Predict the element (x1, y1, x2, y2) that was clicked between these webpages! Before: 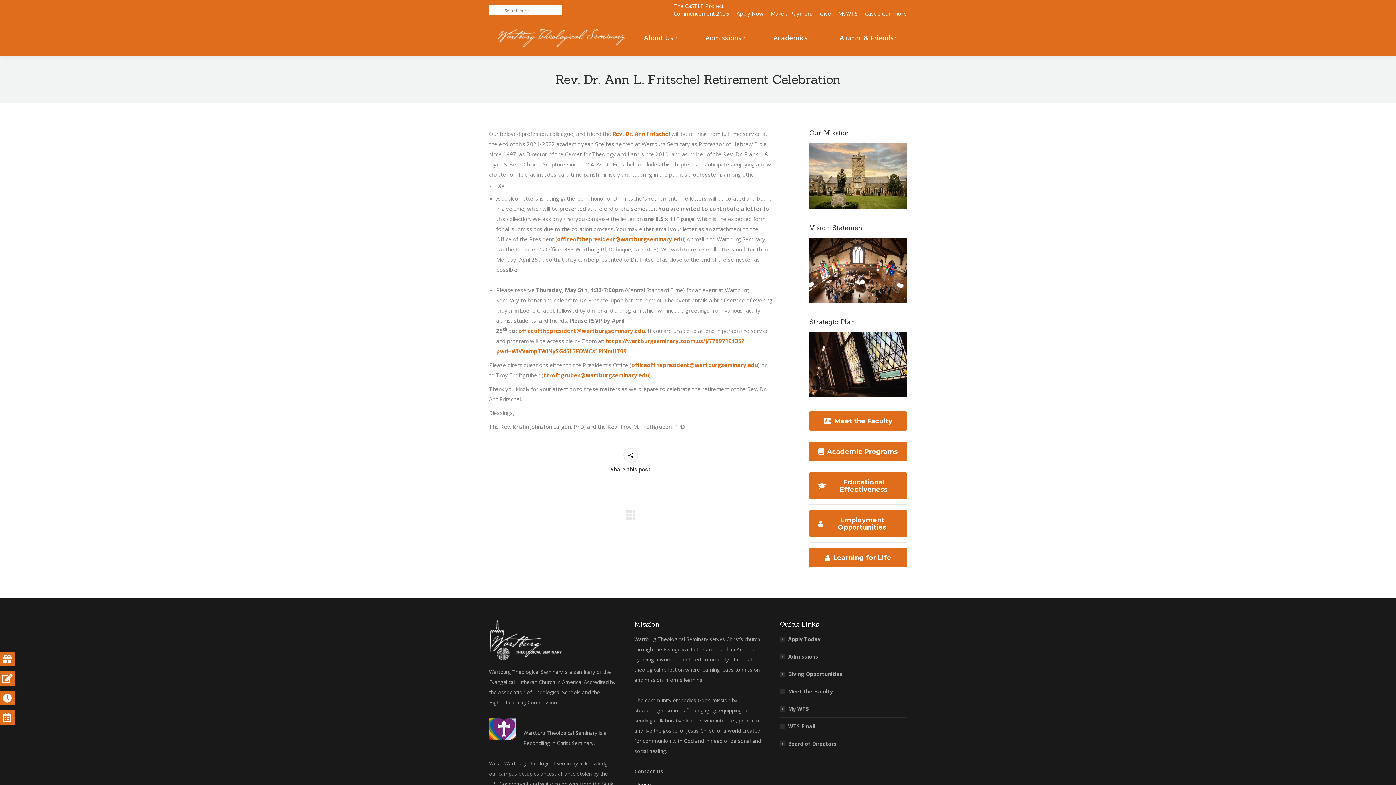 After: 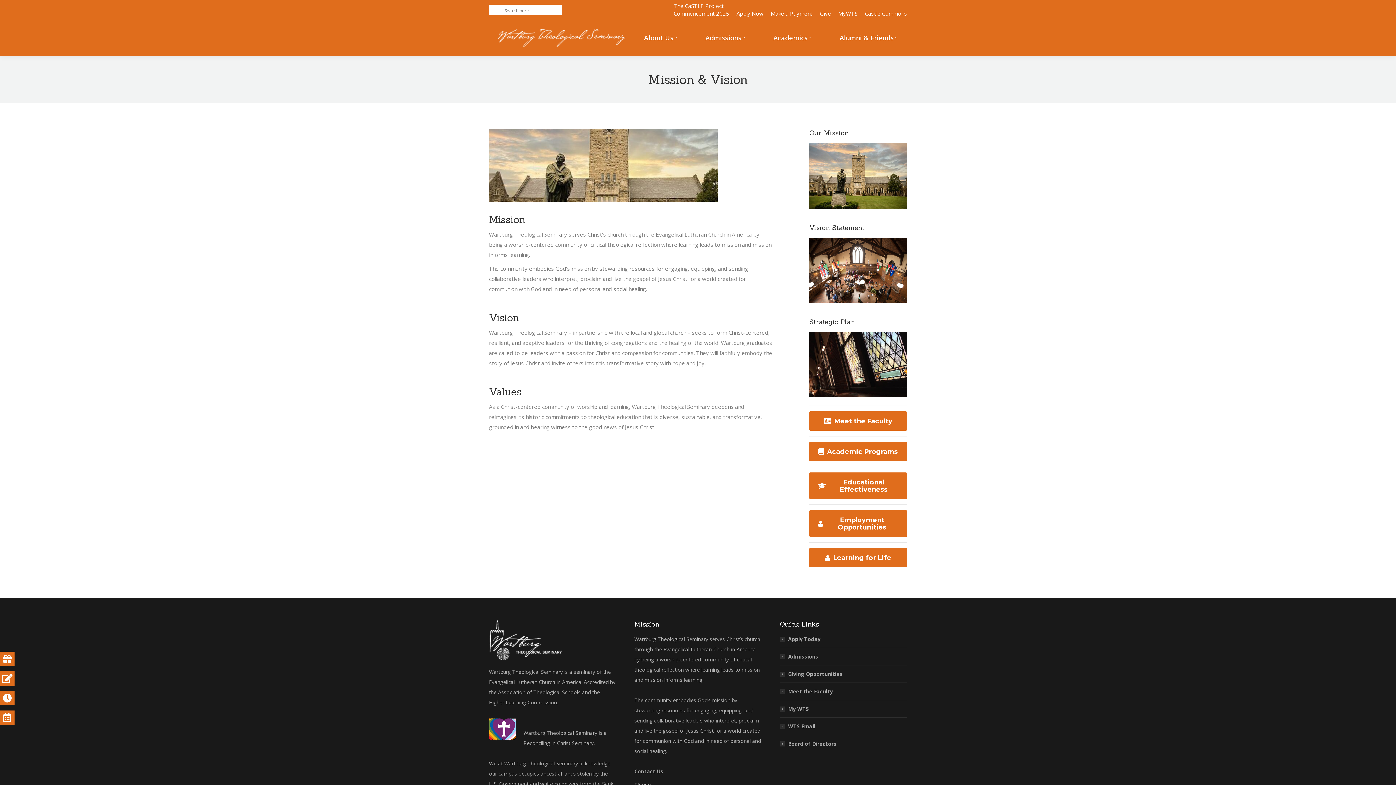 Action: bbox: (809, 297, 907, 304)